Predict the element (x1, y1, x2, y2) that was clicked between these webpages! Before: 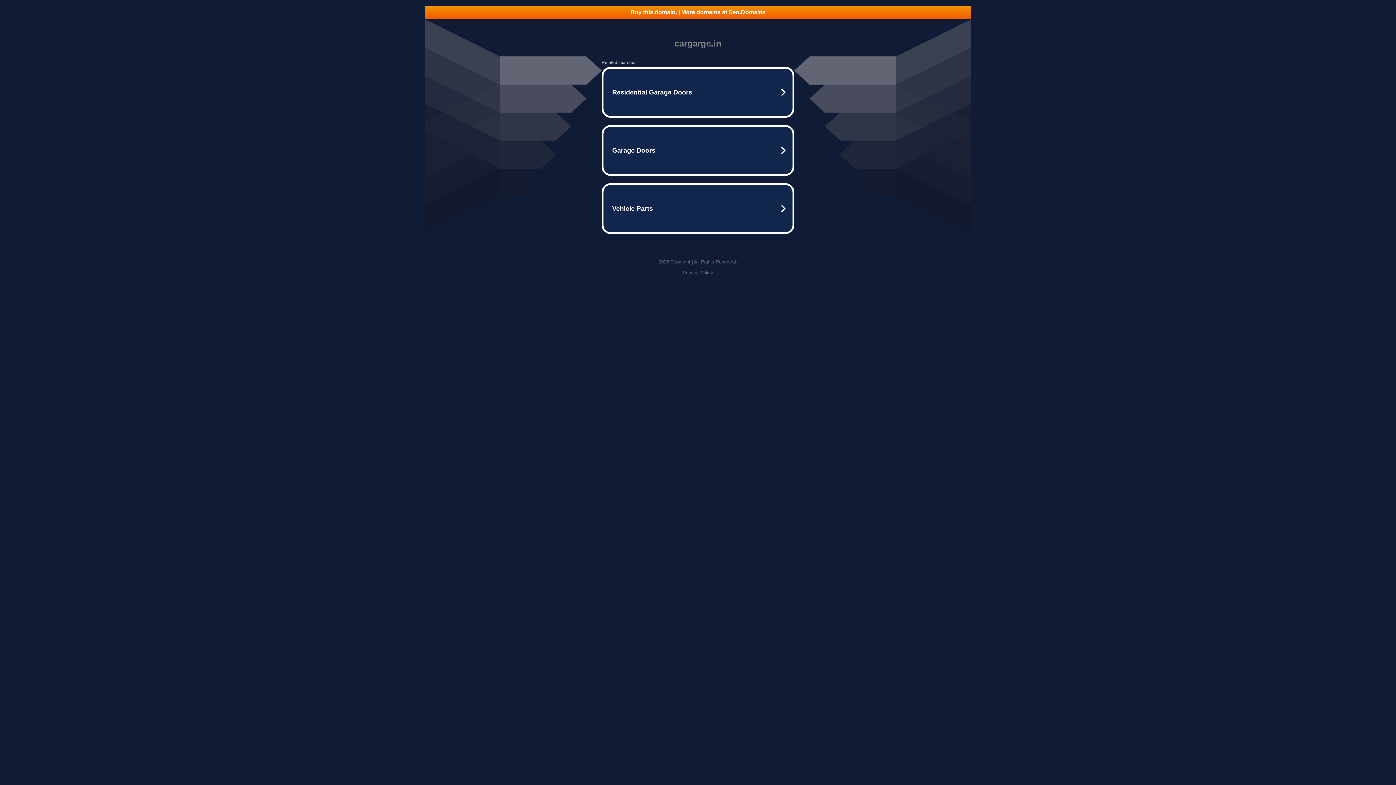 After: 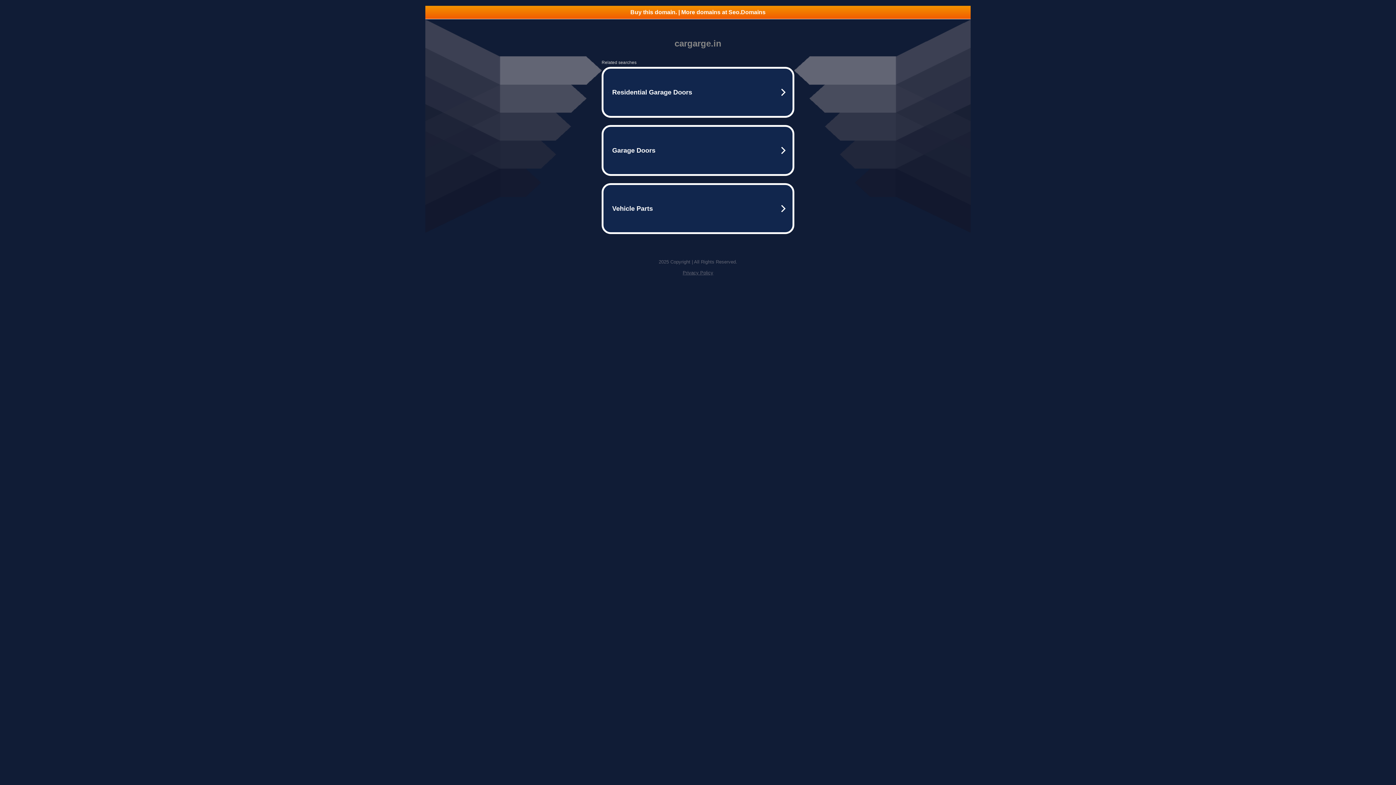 Action: label: Privacy Policy bbox: (682, 270, 713, 275)